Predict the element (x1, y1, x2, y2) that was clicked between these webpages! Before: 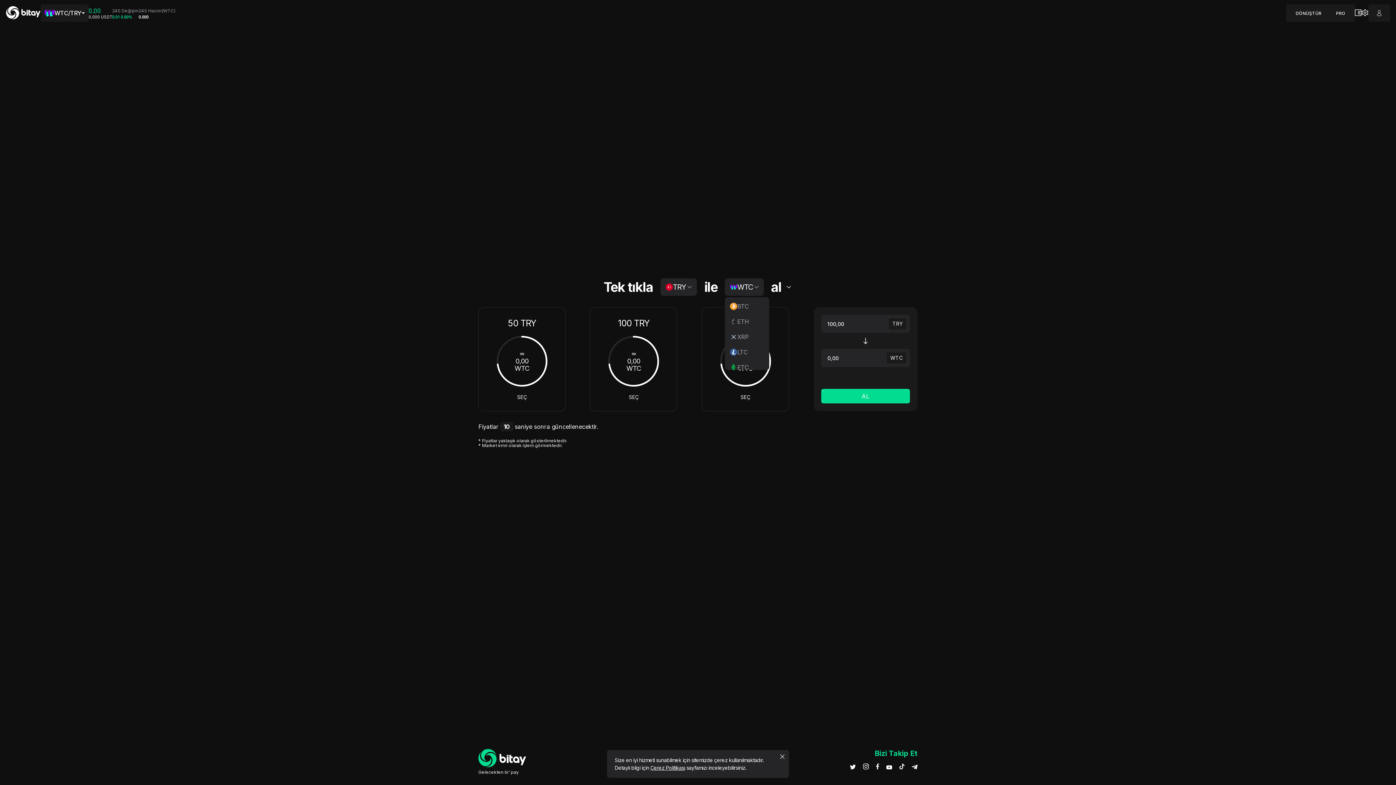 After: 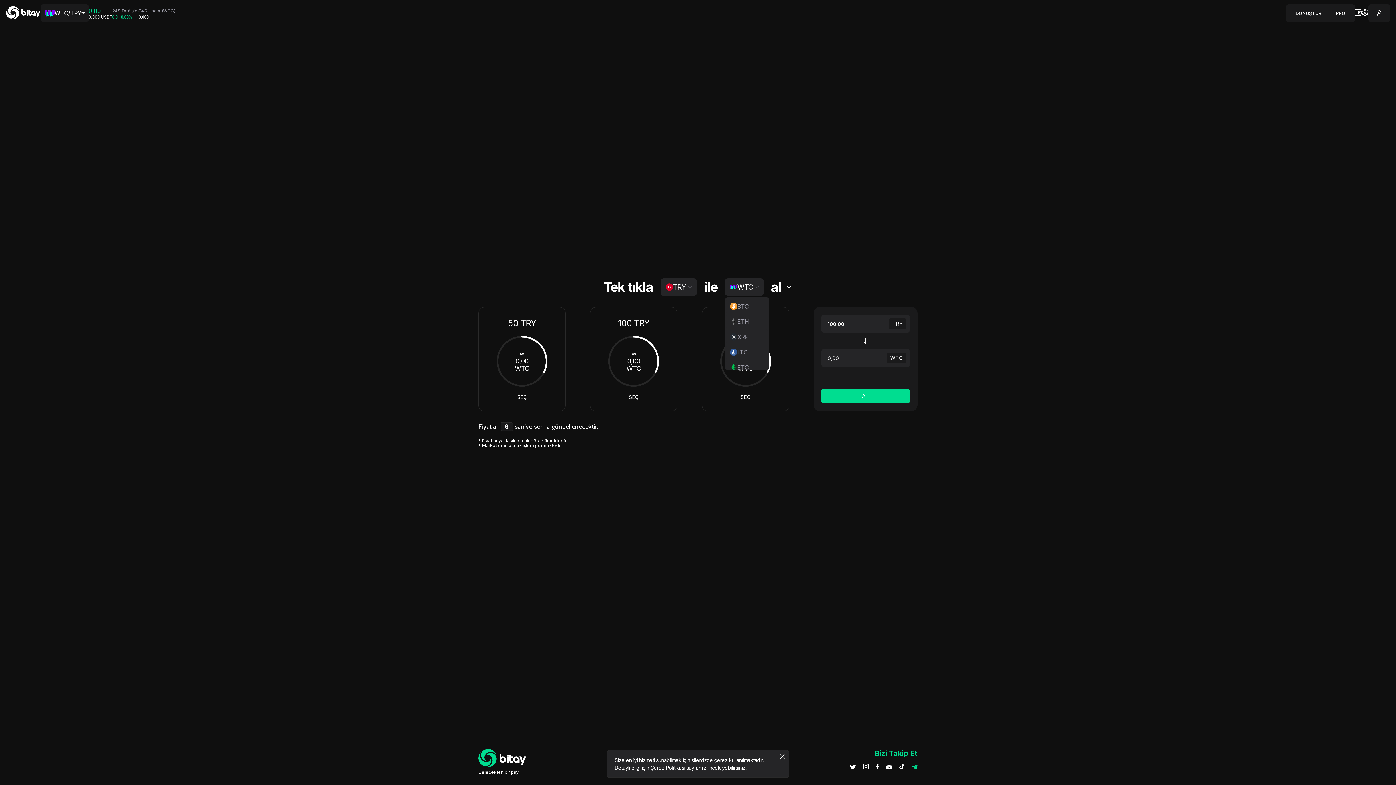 Action: bbox: (912, 766, 917, 770)